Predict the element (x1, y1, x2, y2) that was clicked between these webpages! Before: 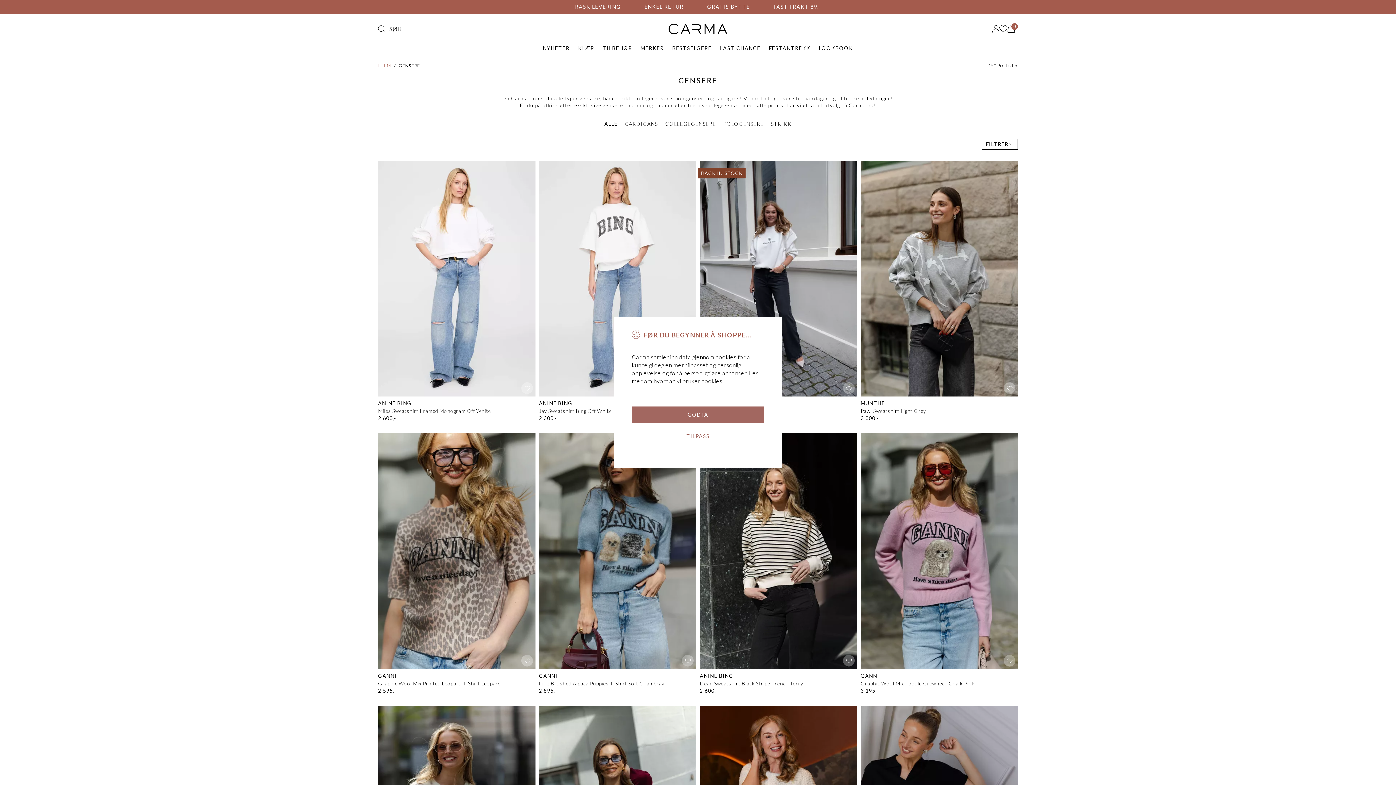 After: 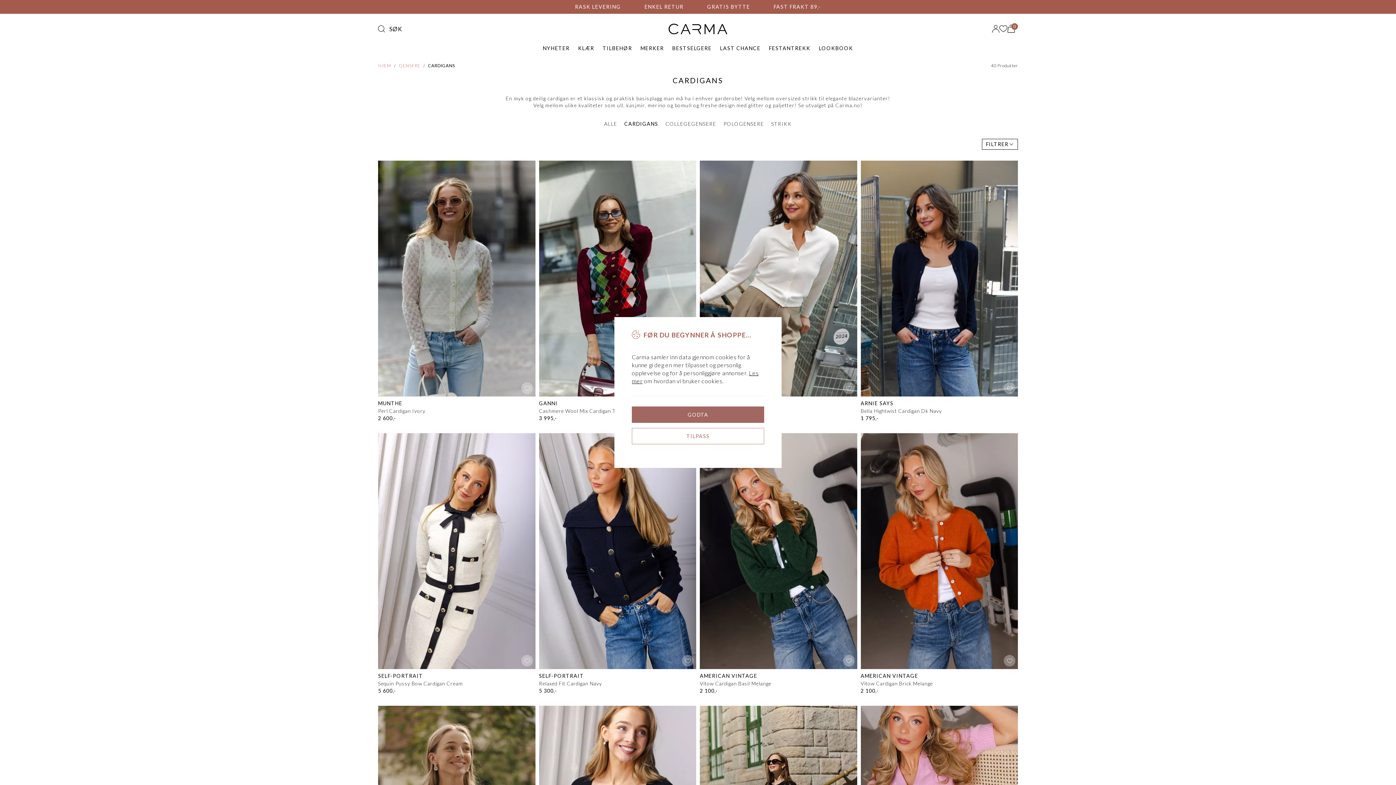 Action: bbox: (625, 120, 658, 126) label: CARDIGANS